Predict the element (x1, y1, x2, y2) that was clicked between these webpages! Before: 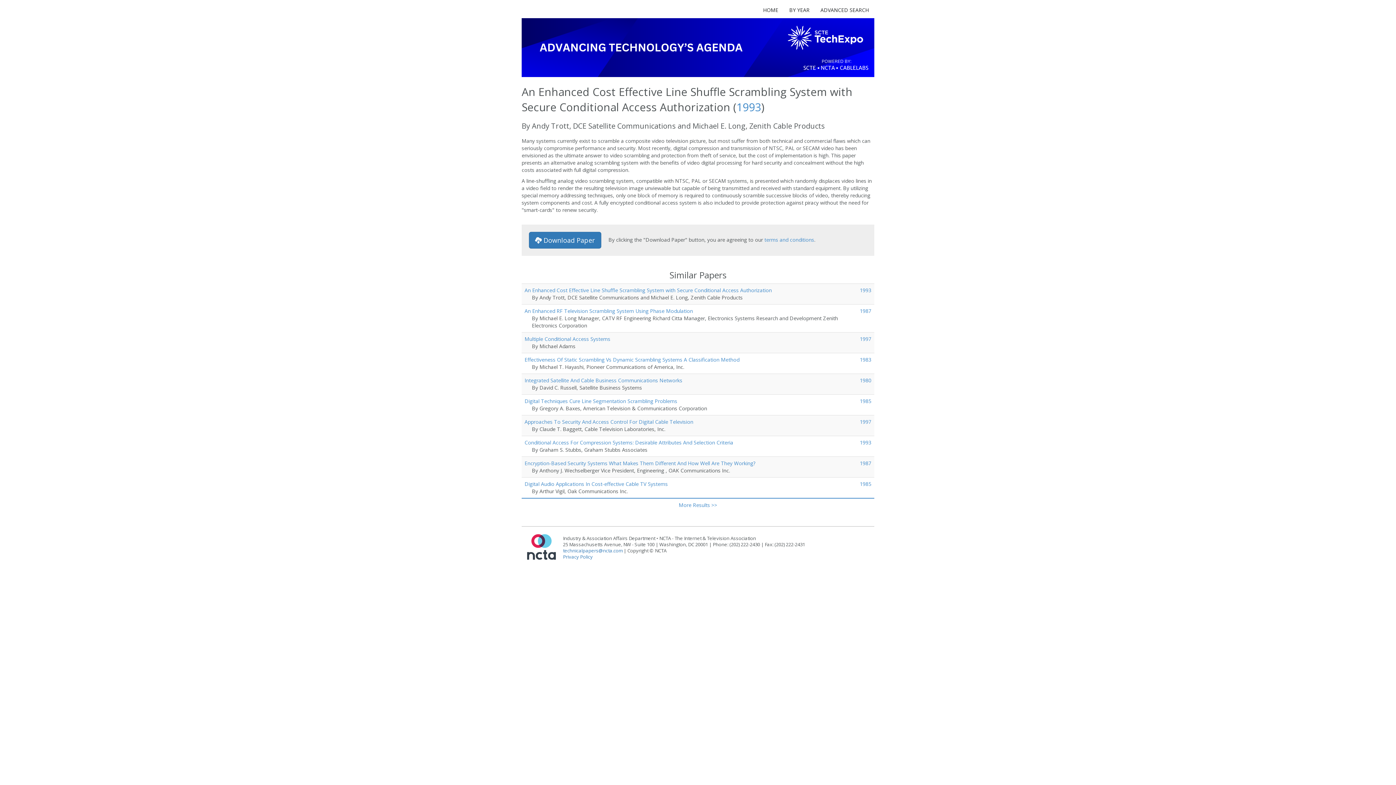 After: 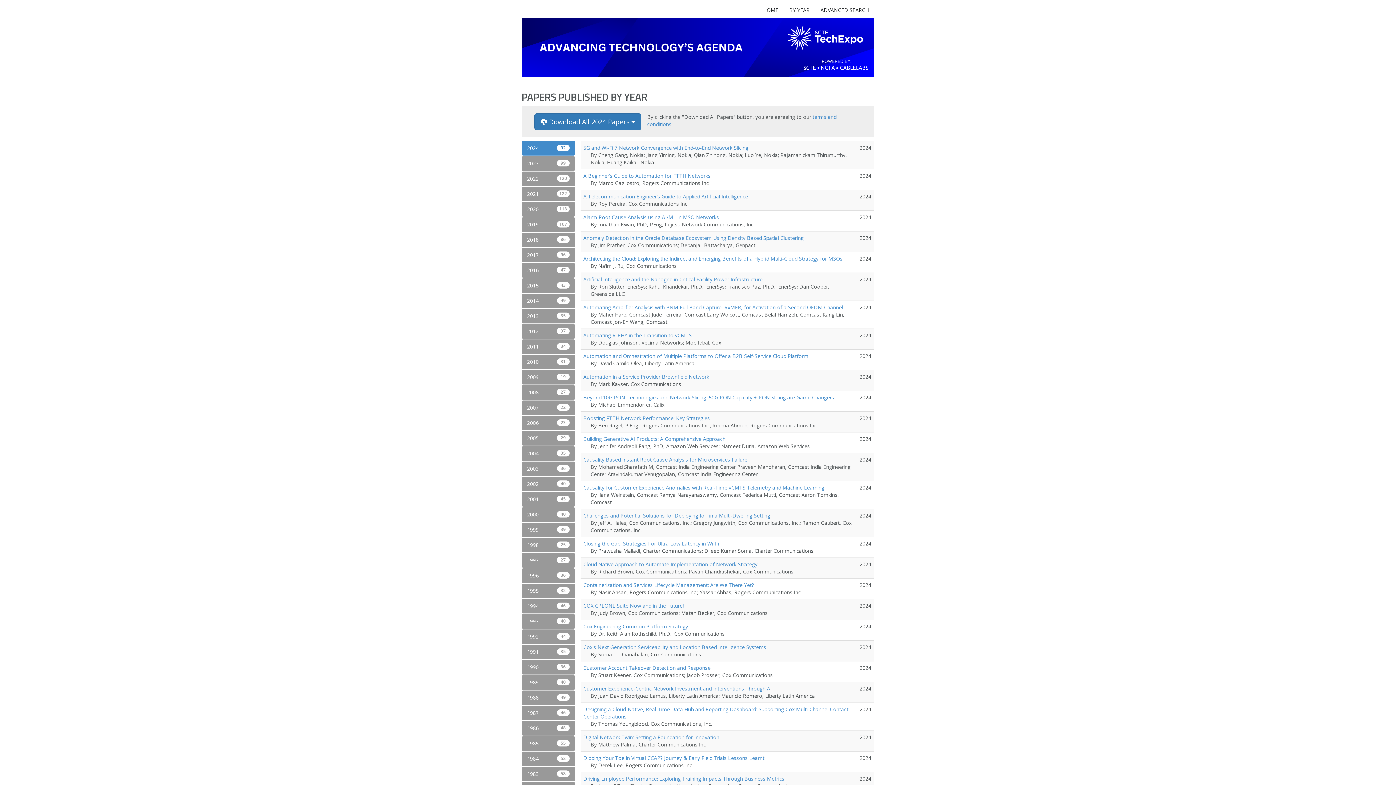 Action: label: BY YEAR bbox: (784, 4, 815, 15)